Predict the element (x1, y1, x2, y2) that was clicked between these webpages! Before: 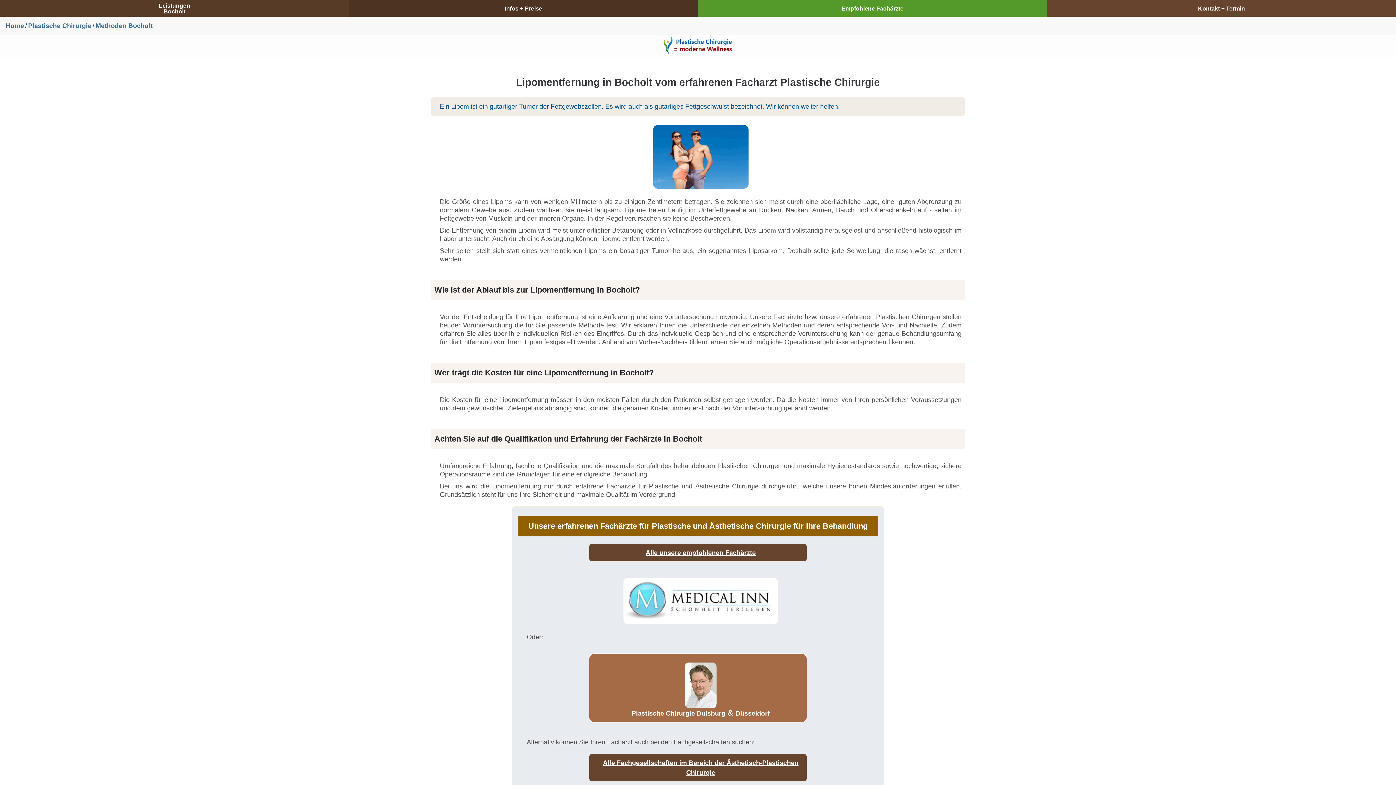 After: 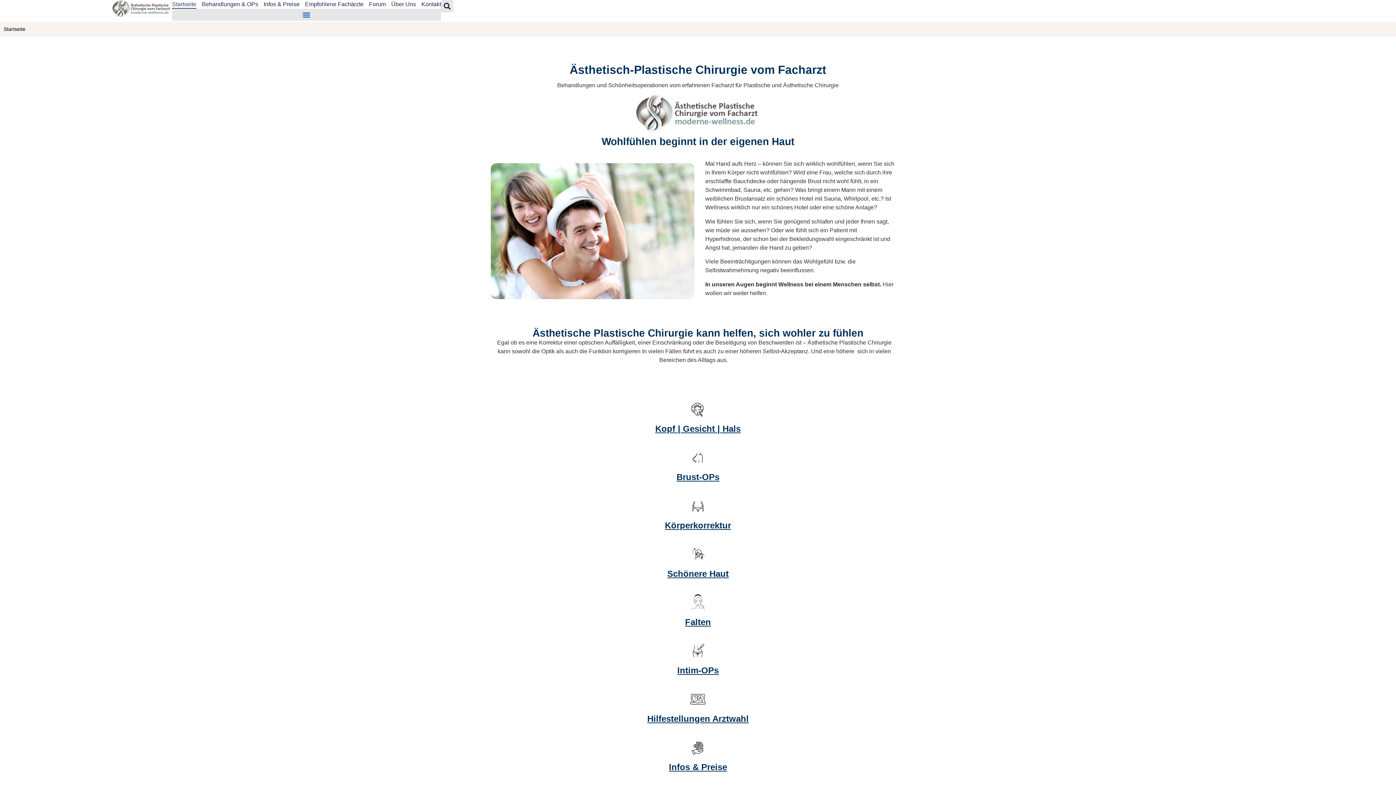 Action: bbox: (661, 42, 734, 47)